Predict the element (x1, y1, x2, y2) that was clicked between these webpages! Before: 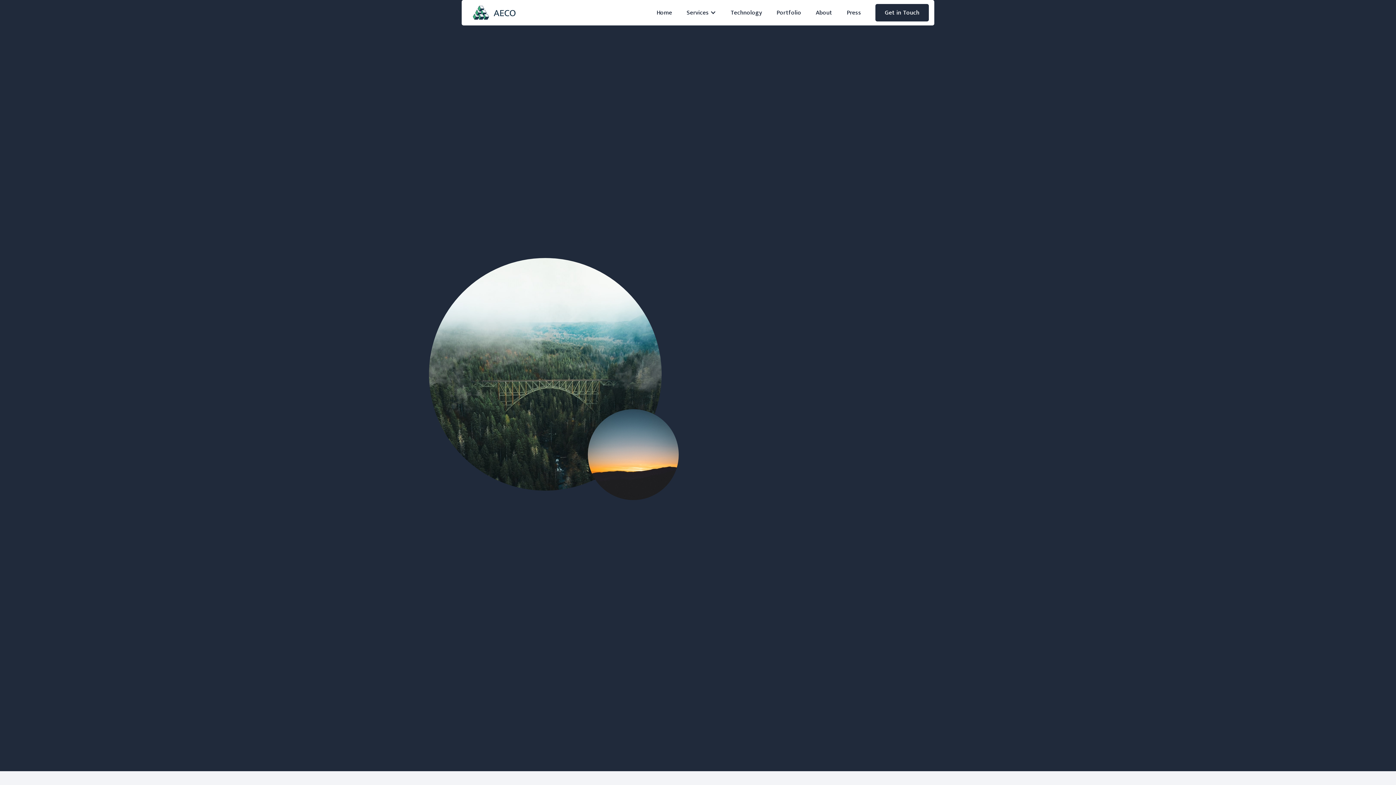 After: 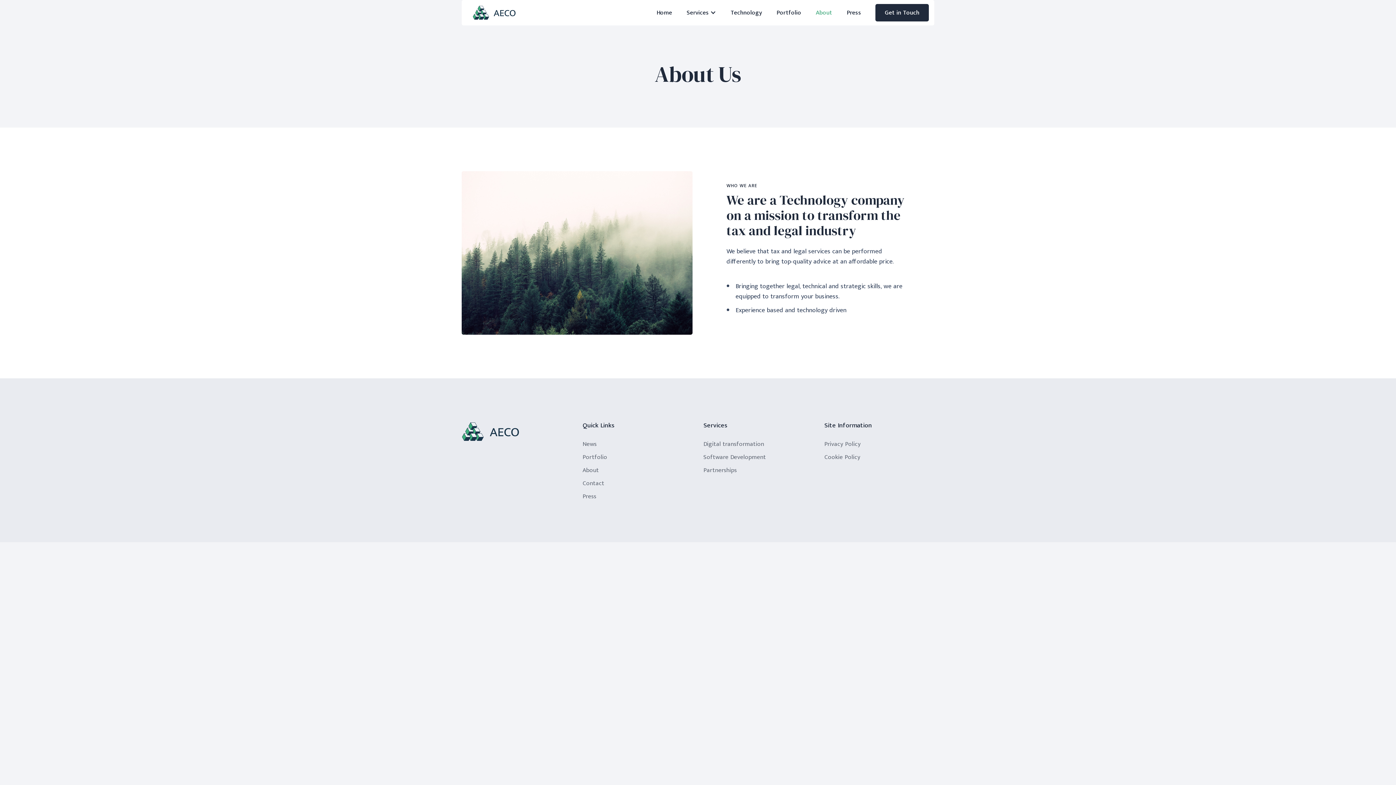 Action: label: About bbox: (808, 2, 839, 23)